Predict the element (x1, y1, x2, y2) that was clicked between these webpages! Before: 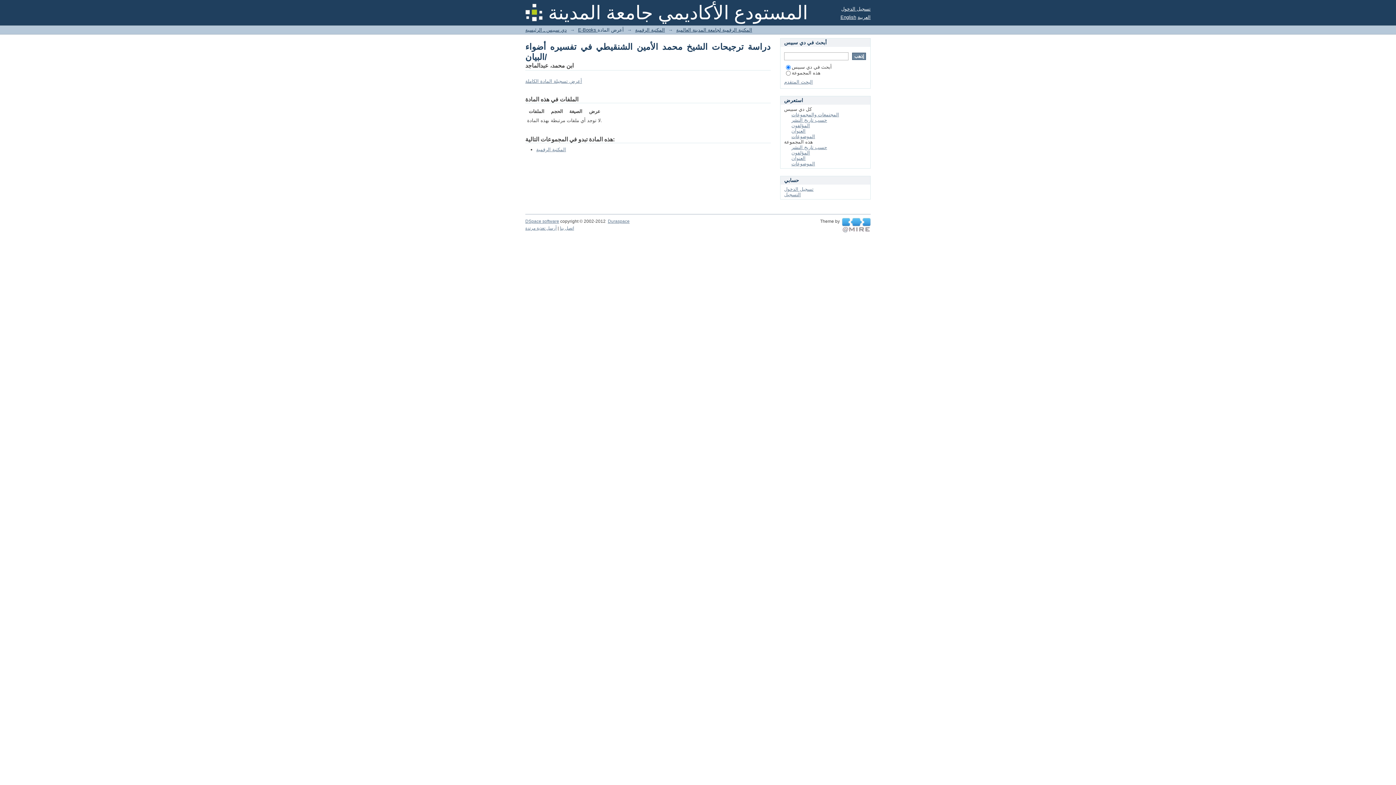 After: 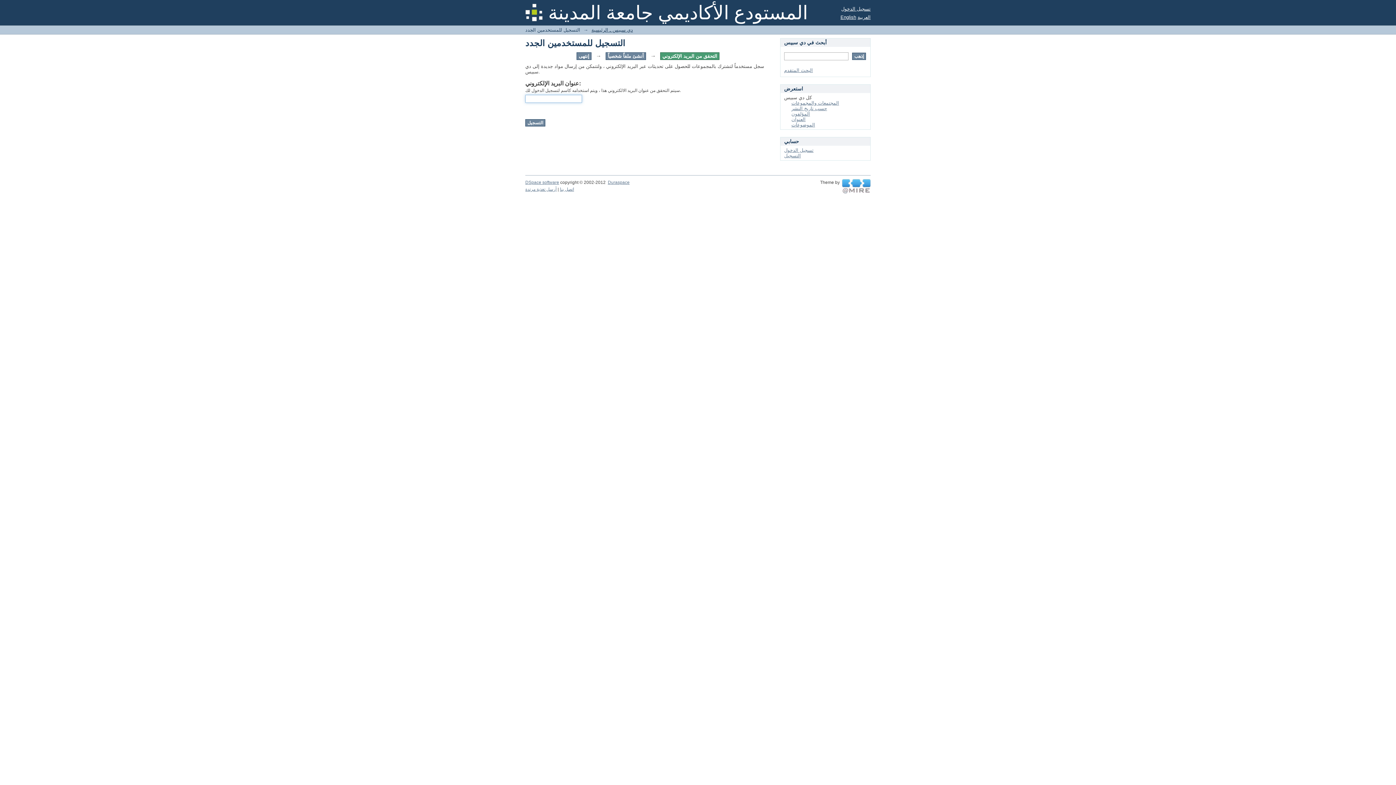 Action: label: التسجيل bbox: (784, 192, 801, 197)